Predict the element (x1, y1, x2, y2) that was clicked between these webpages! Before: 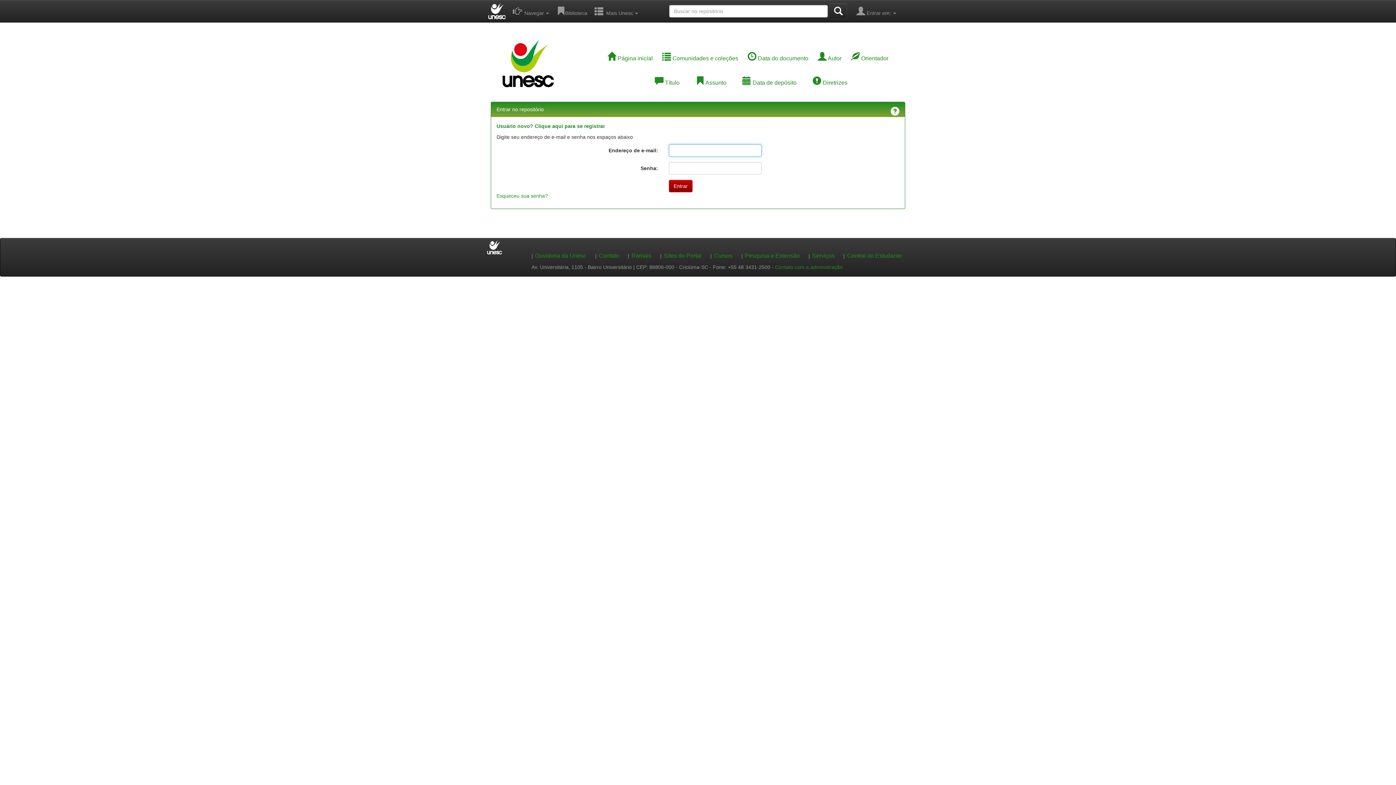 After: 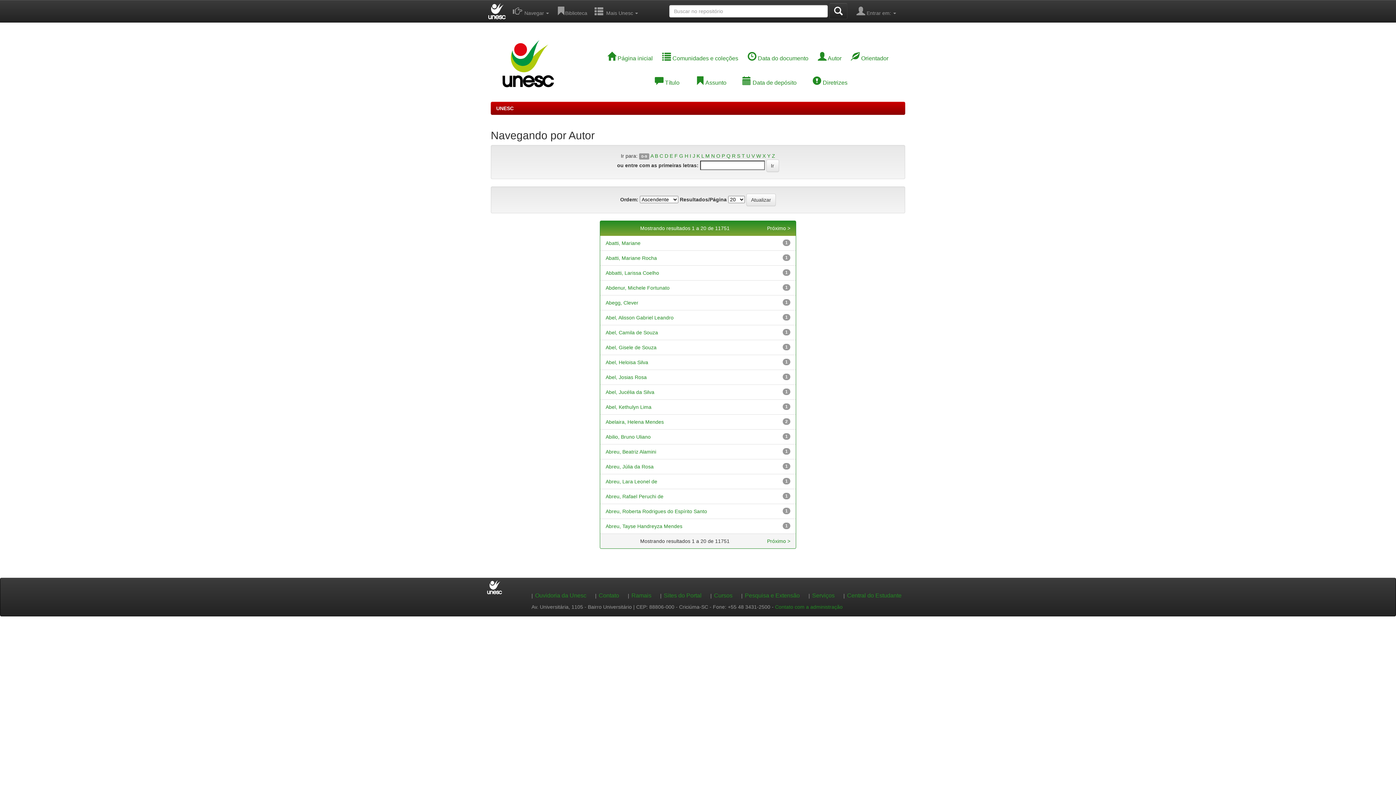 Action: label:  Autor bbox: (817, 55, 849, 61)